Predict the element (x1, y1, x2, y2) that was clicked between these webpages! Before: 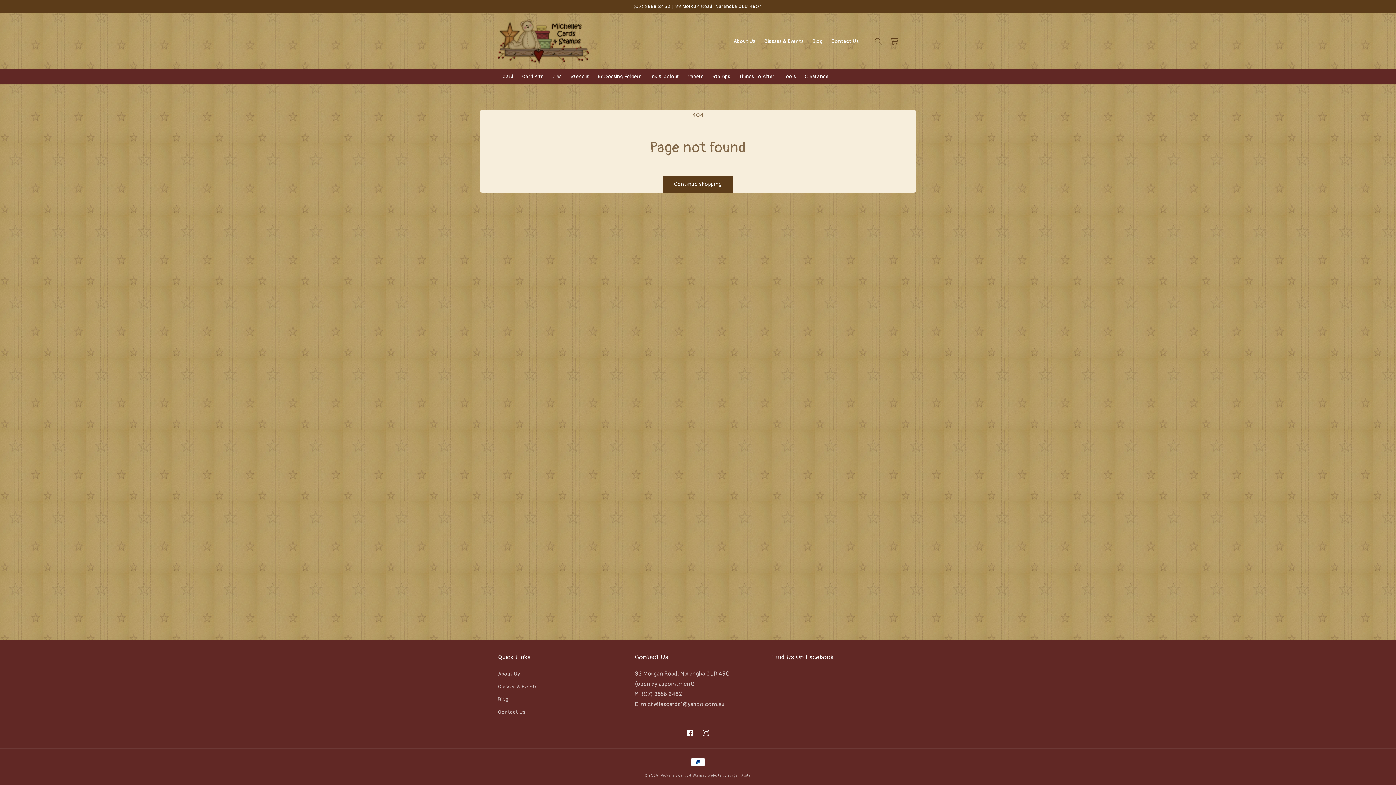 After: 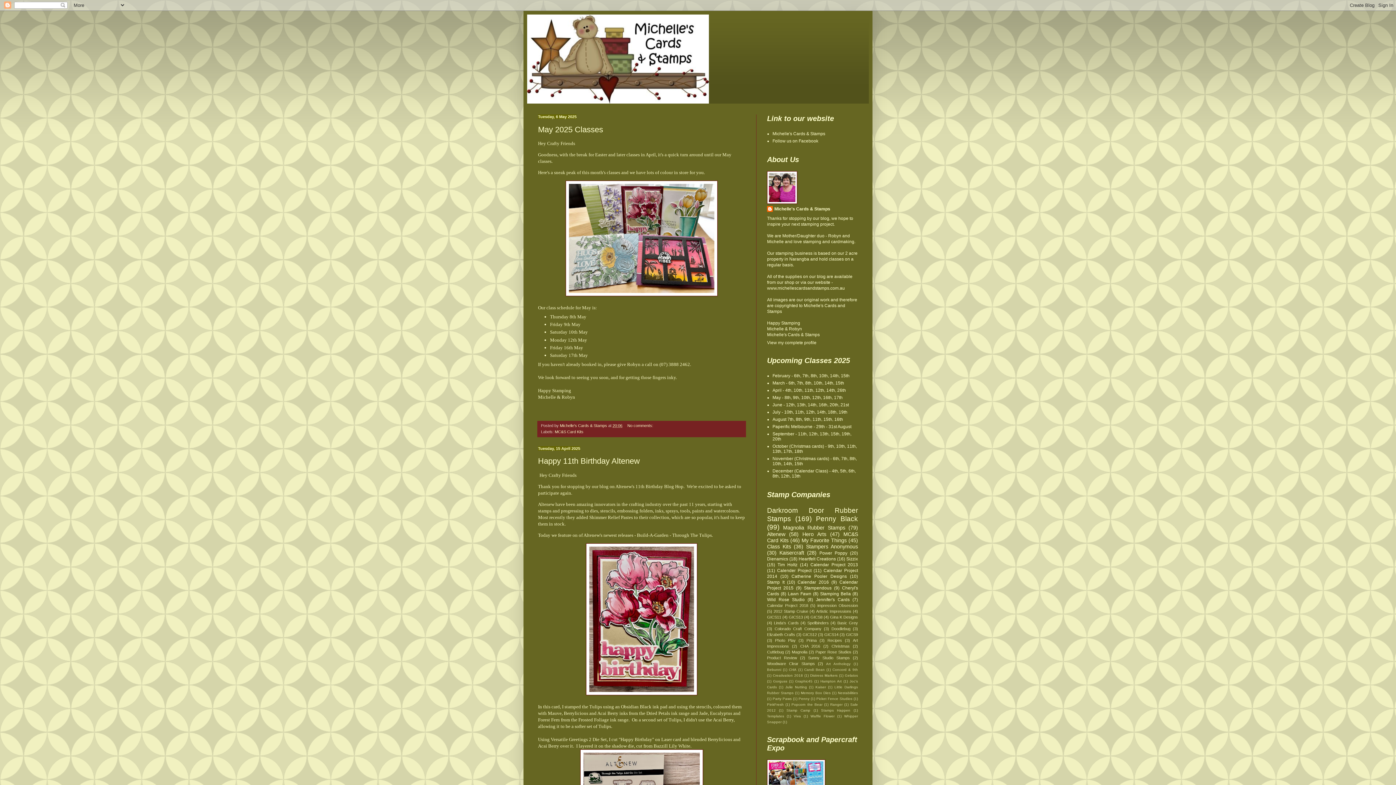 Action: label: Blog bbox: (808, 33, 827, 48)